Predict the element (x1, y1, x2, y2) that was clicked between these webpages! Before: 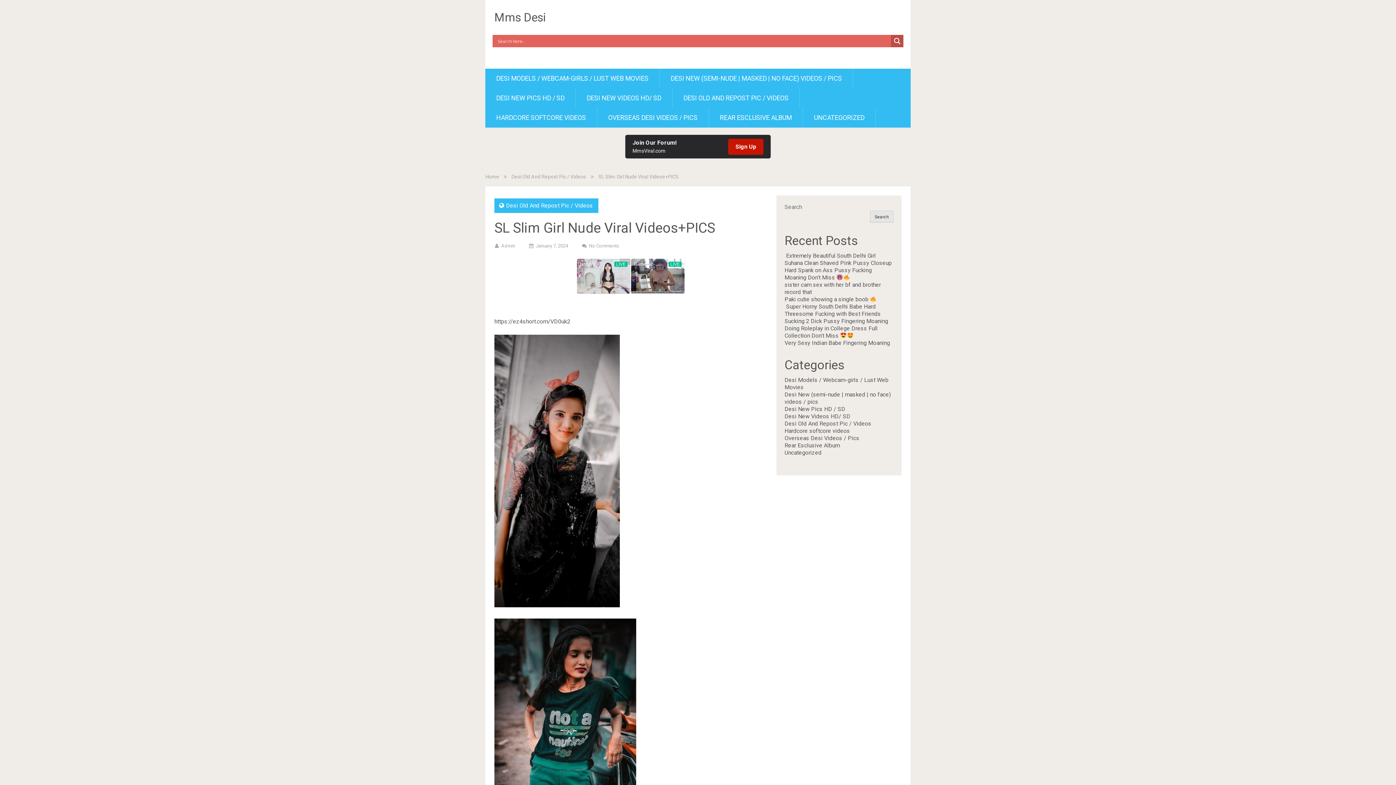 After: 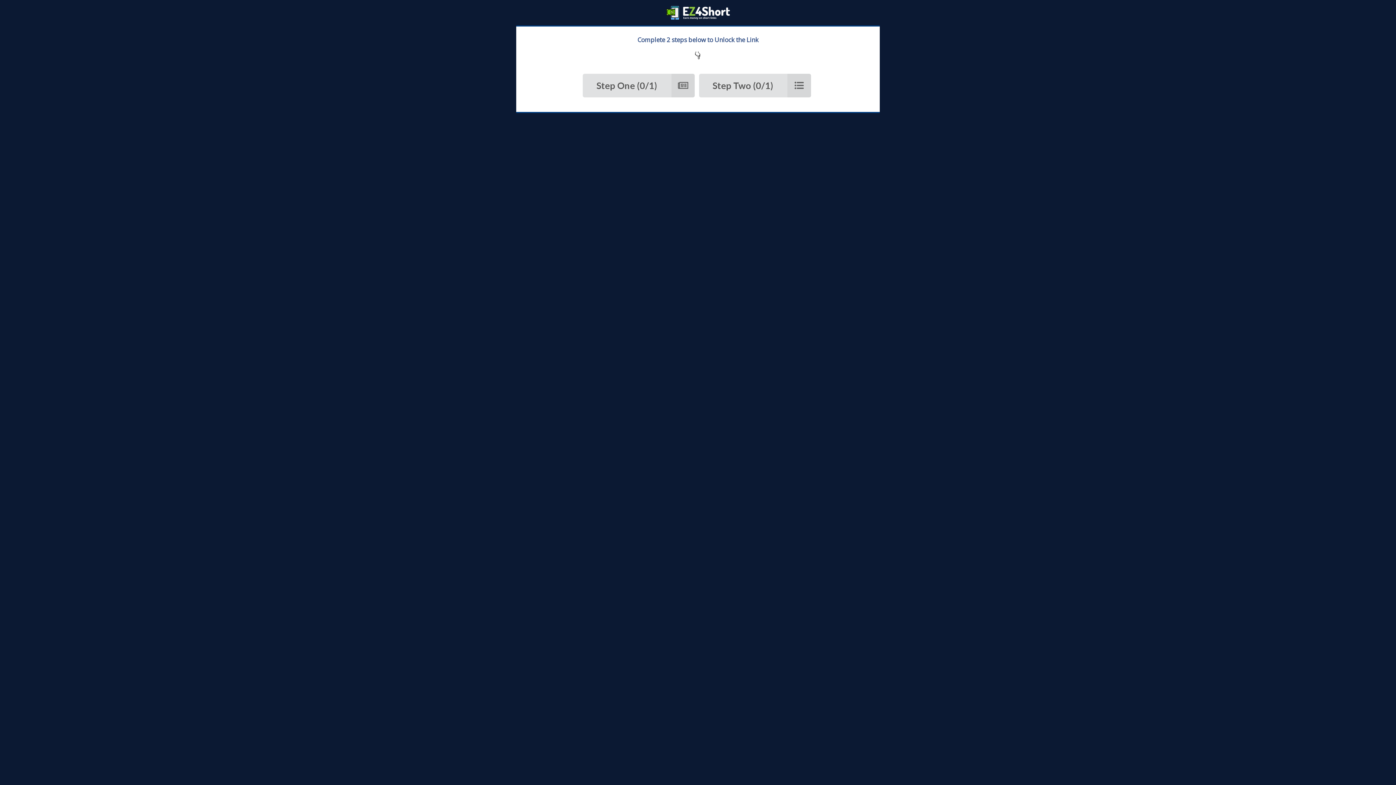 Action: label: https://ez4short.com/VD0uk2 bbox: (494, 318, 570, 325)